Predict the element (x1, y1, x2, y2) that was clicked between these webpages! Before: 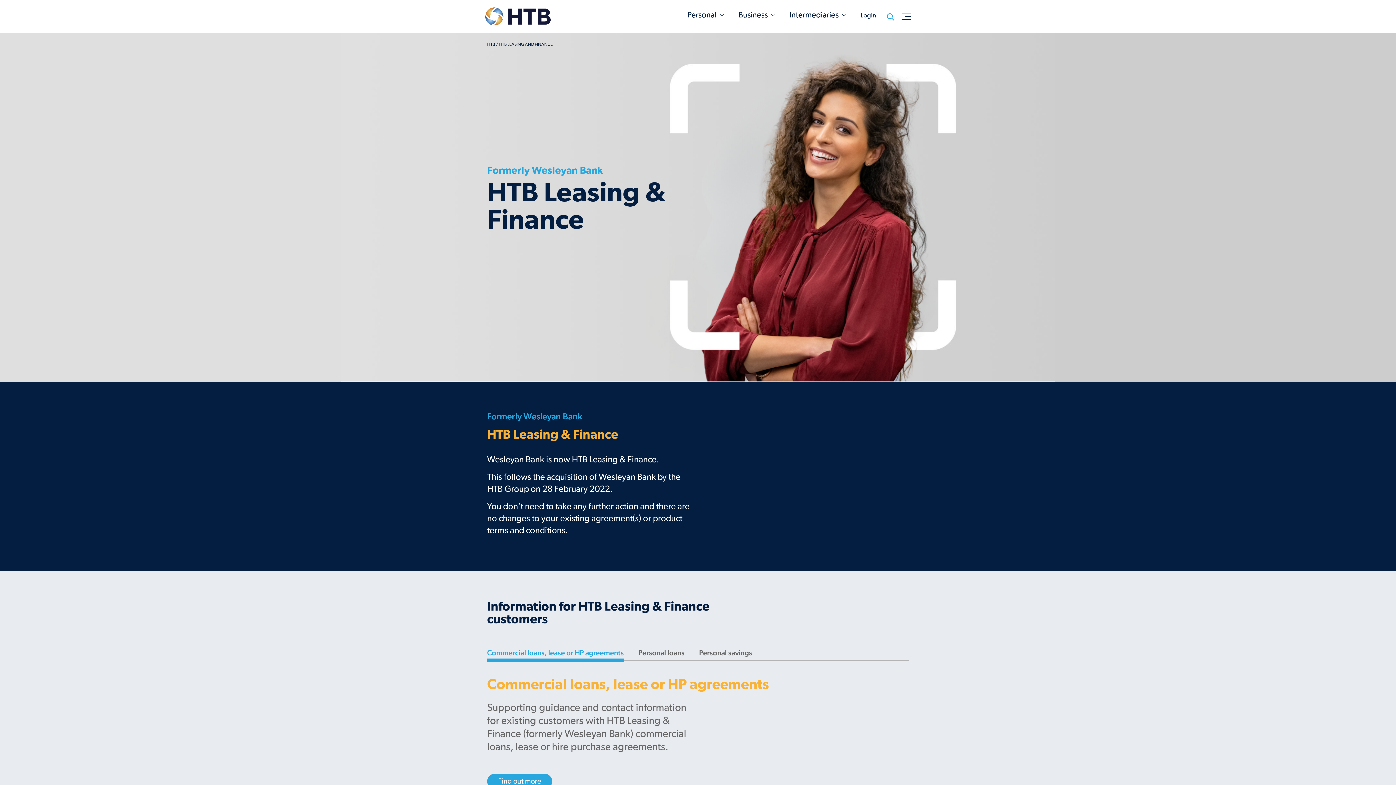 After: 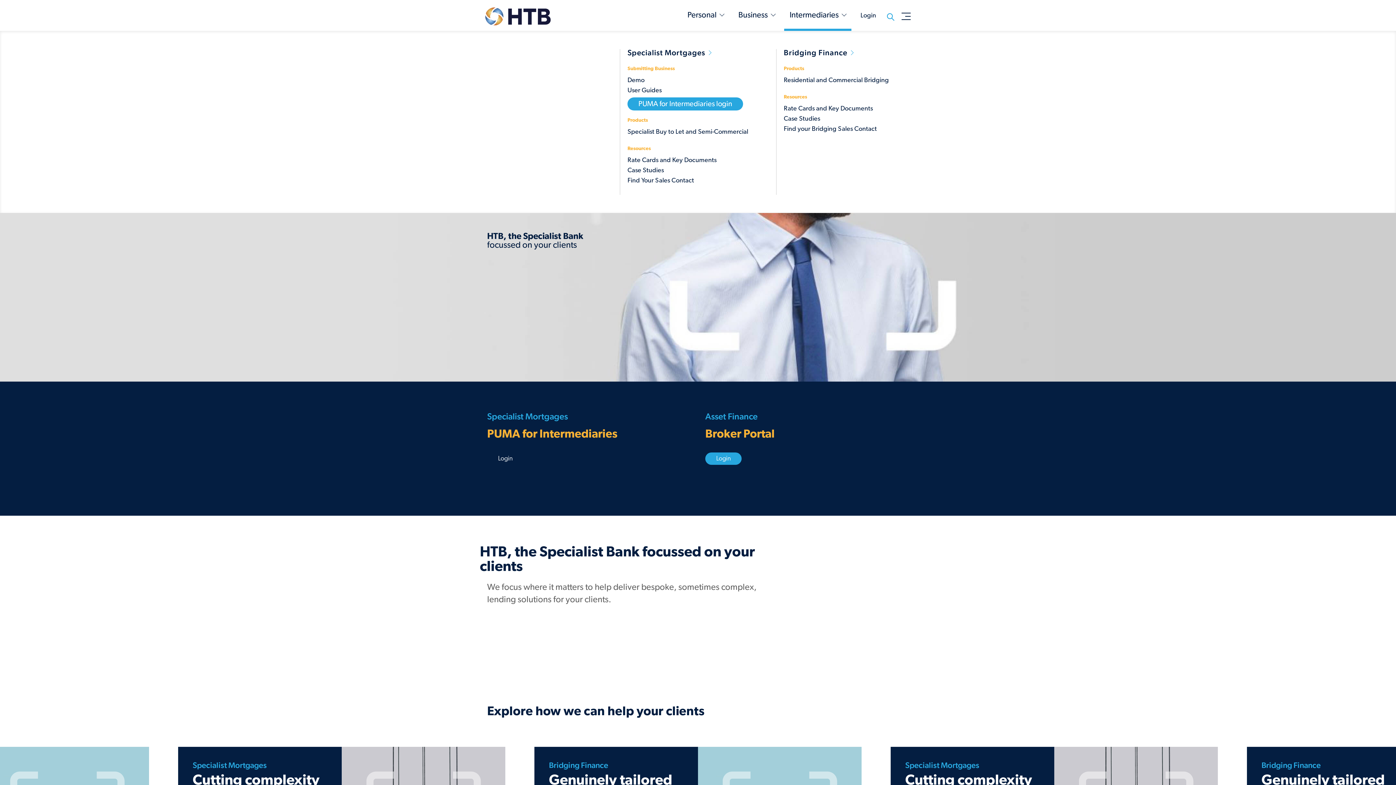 Action: bbox: (784, 0, 851, 30) label: Intermediaries